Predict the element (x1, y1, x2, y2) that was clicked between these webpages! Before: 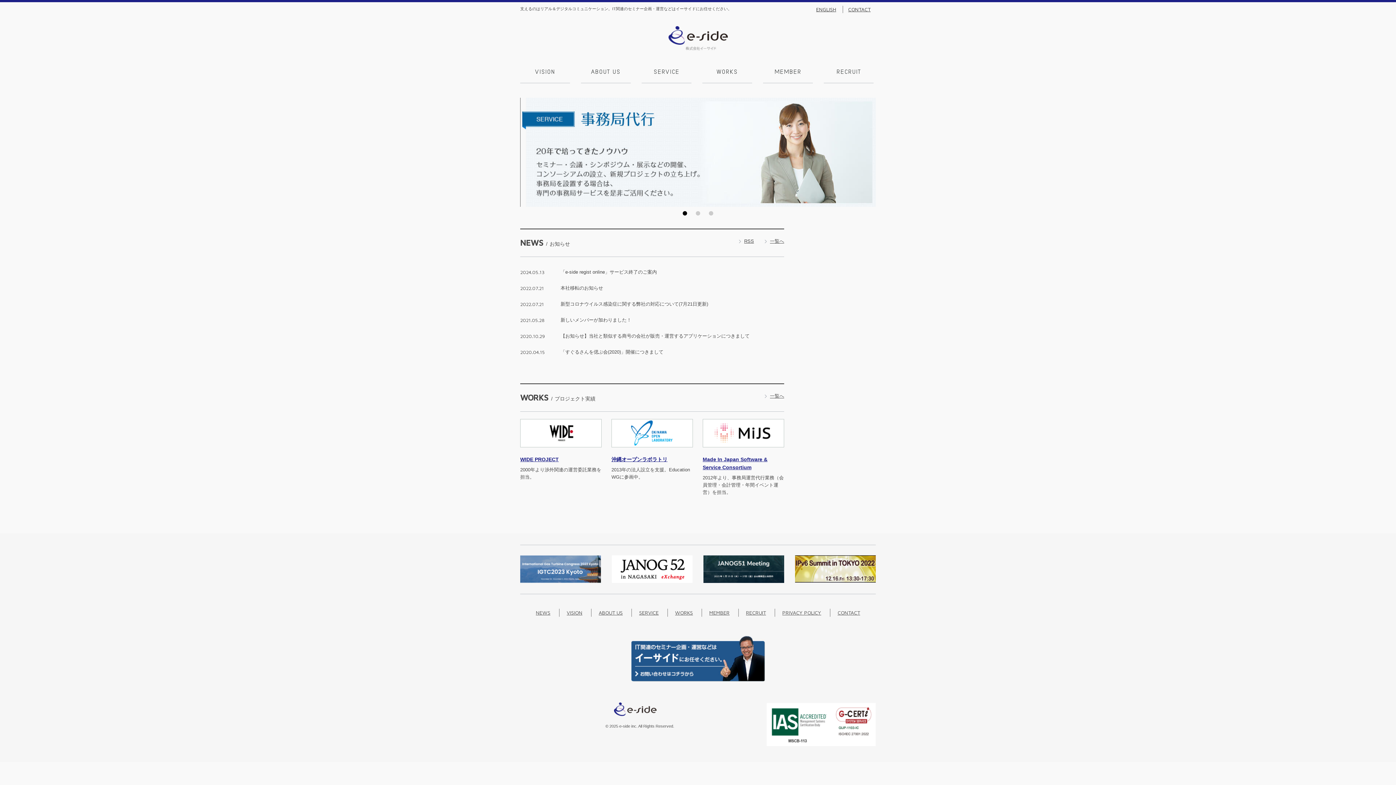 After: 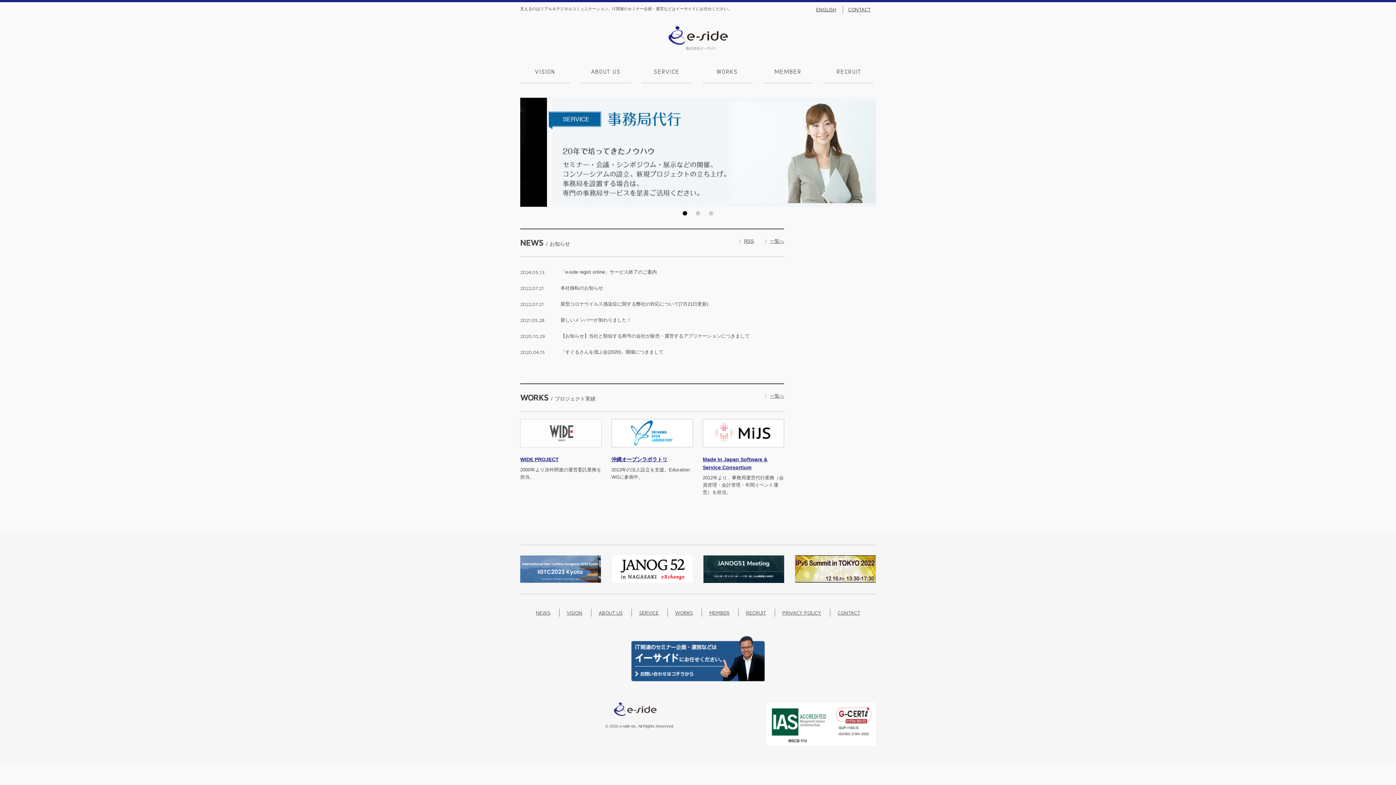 Action: bbox: (520, 449, 601, 454)